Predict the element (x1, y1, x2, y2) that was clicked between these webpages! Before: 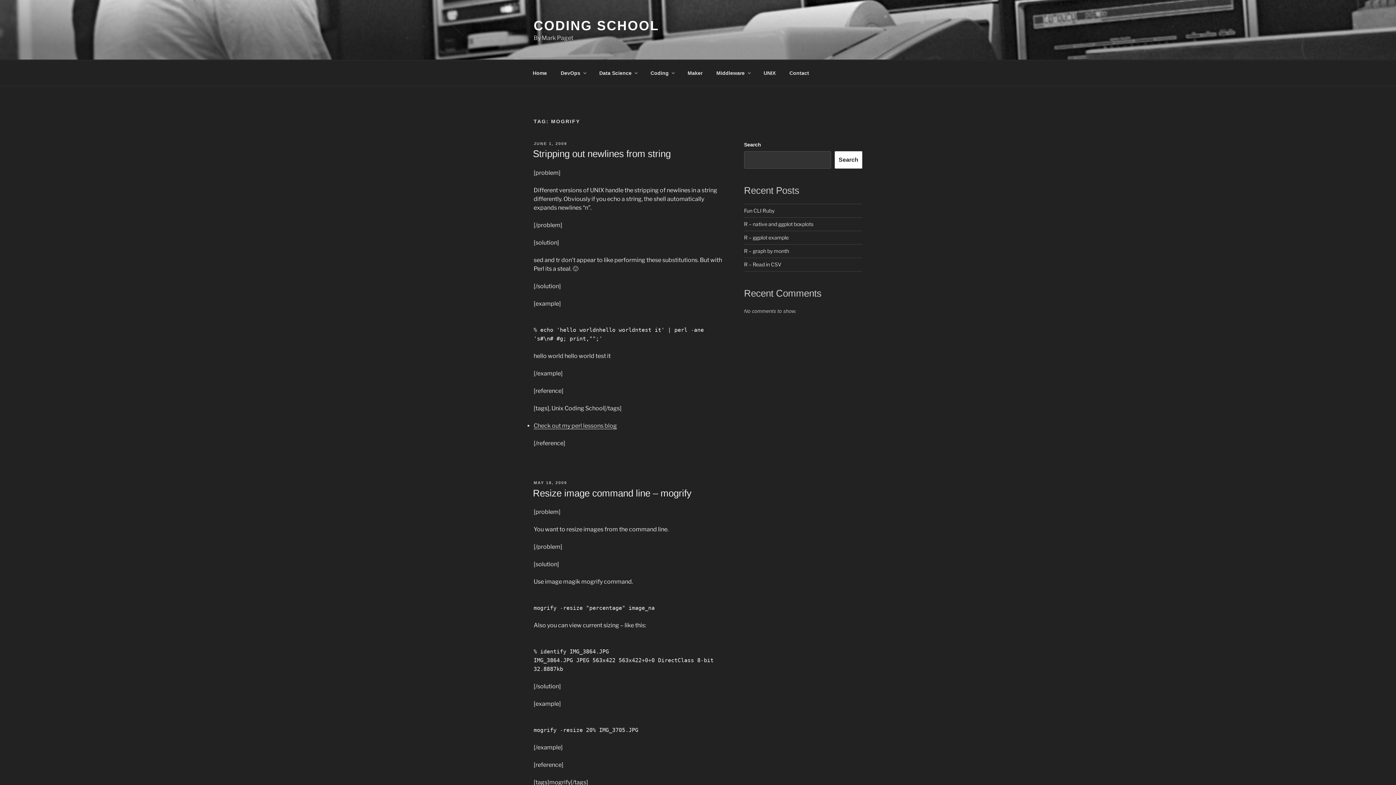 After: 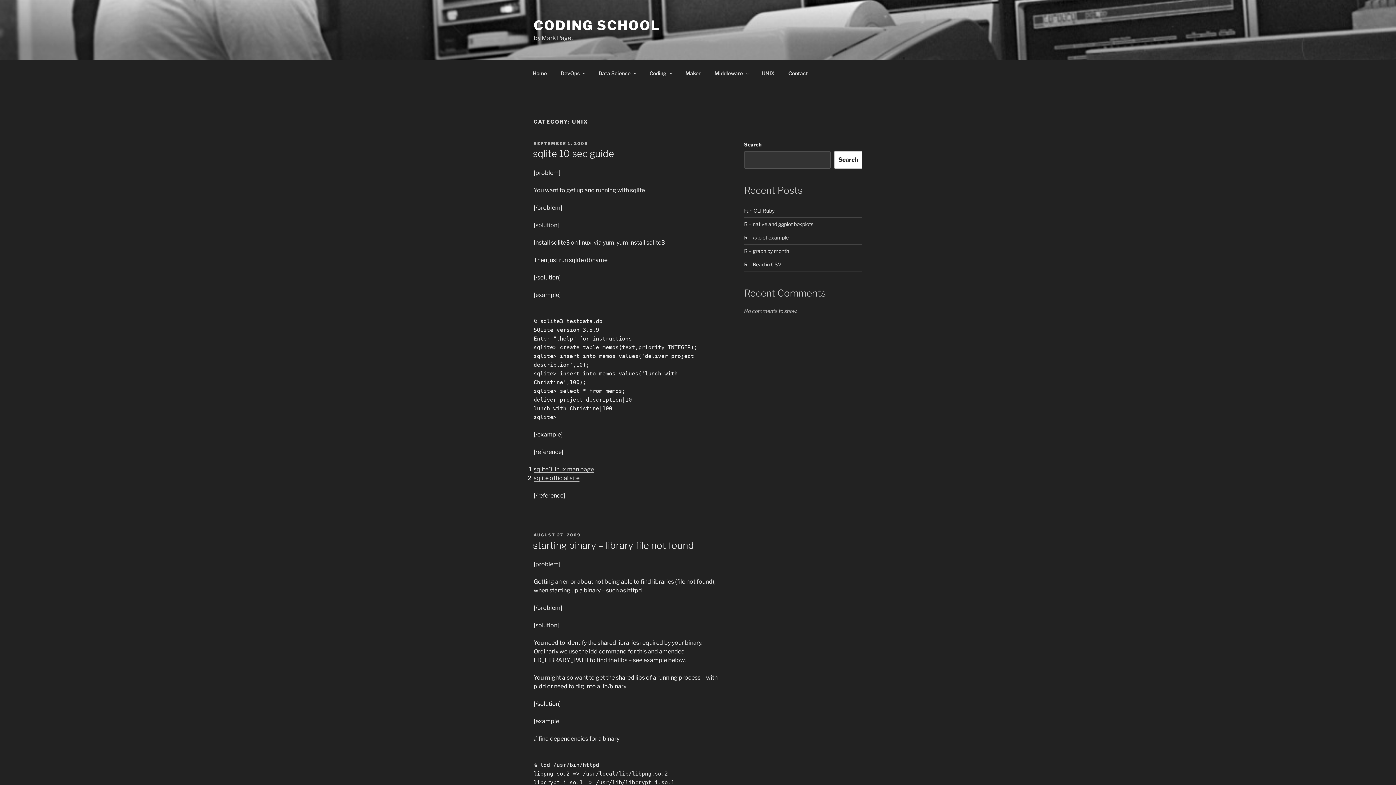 Action: label: UNIX bbox: (757, 64, 782, 82)